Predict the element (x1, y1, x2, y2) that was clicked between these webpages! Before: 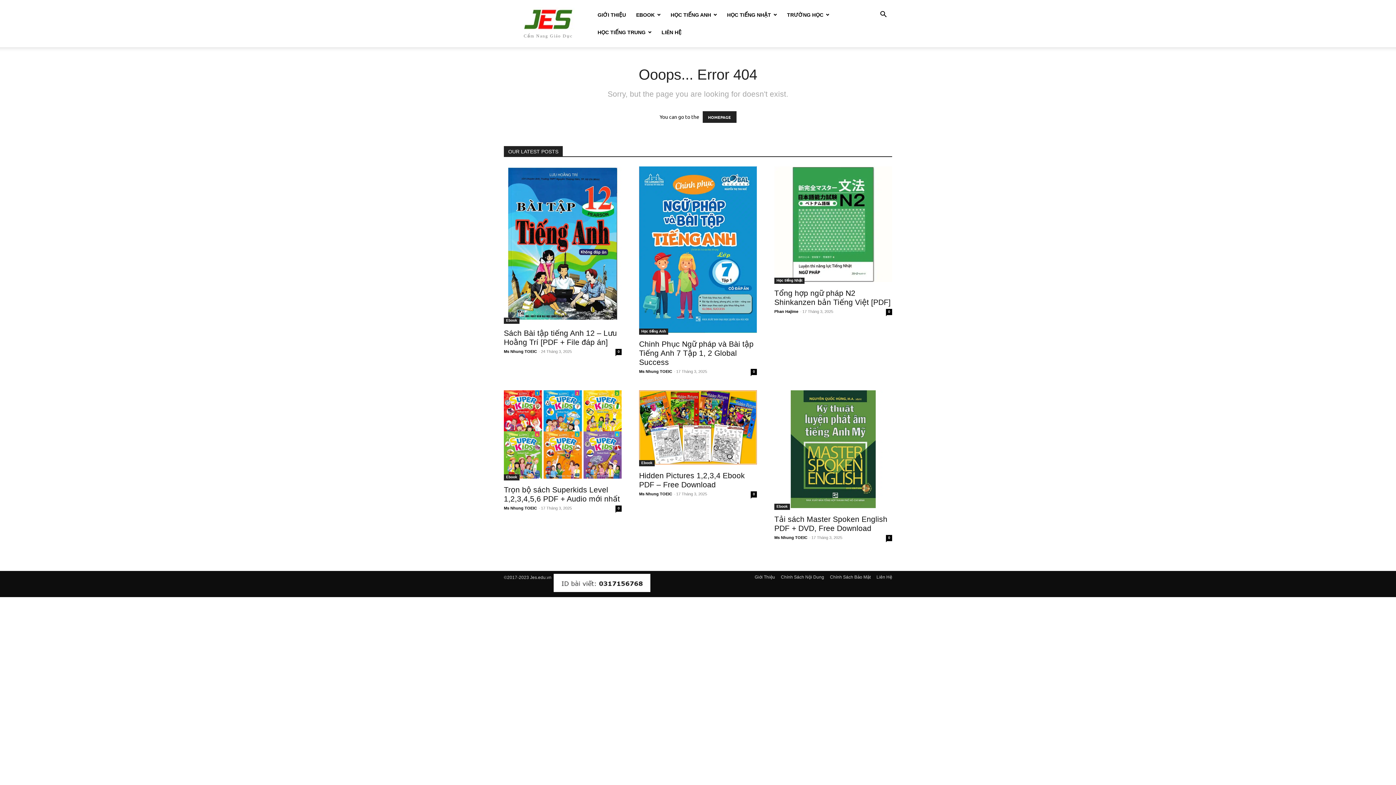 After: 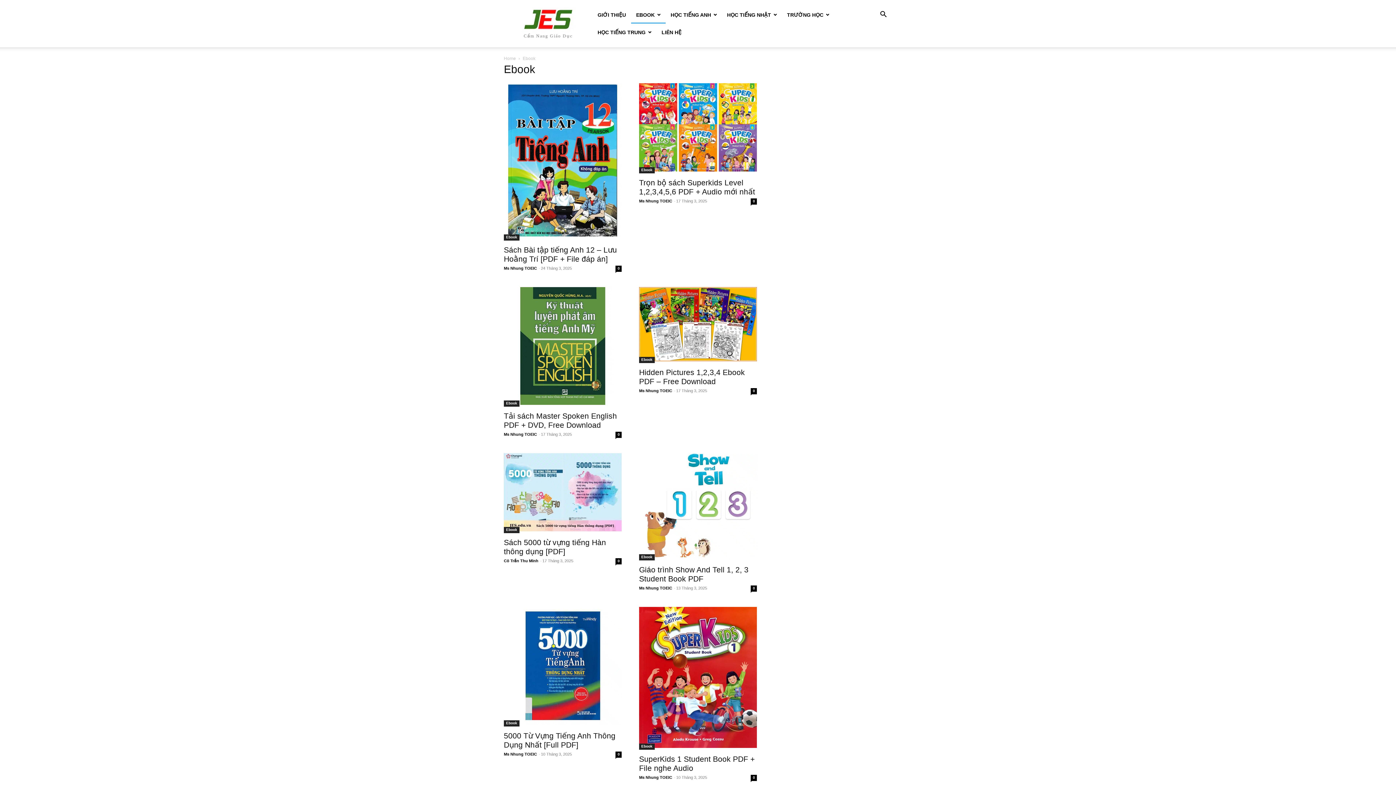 Action: label: EBOOK bbox: (631, 12, 665, 17)